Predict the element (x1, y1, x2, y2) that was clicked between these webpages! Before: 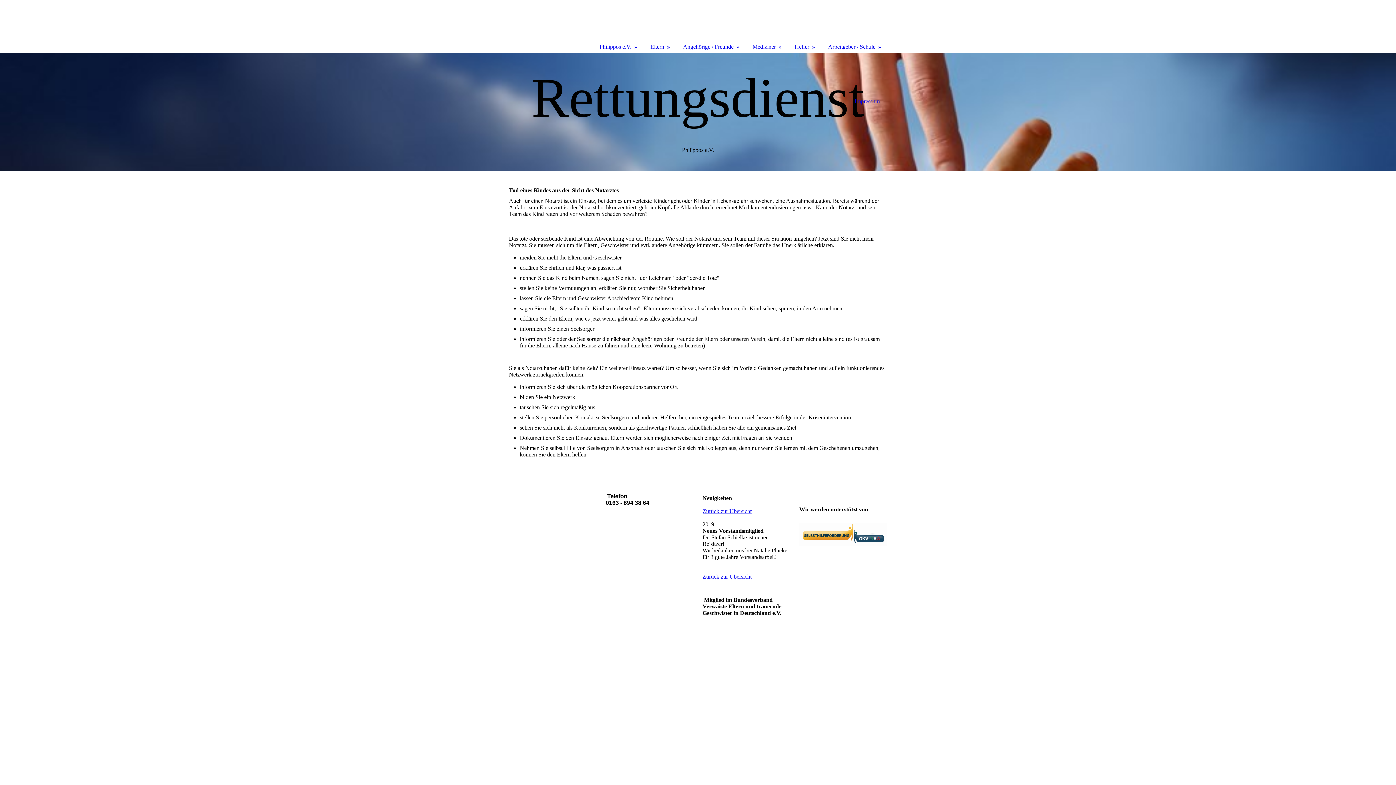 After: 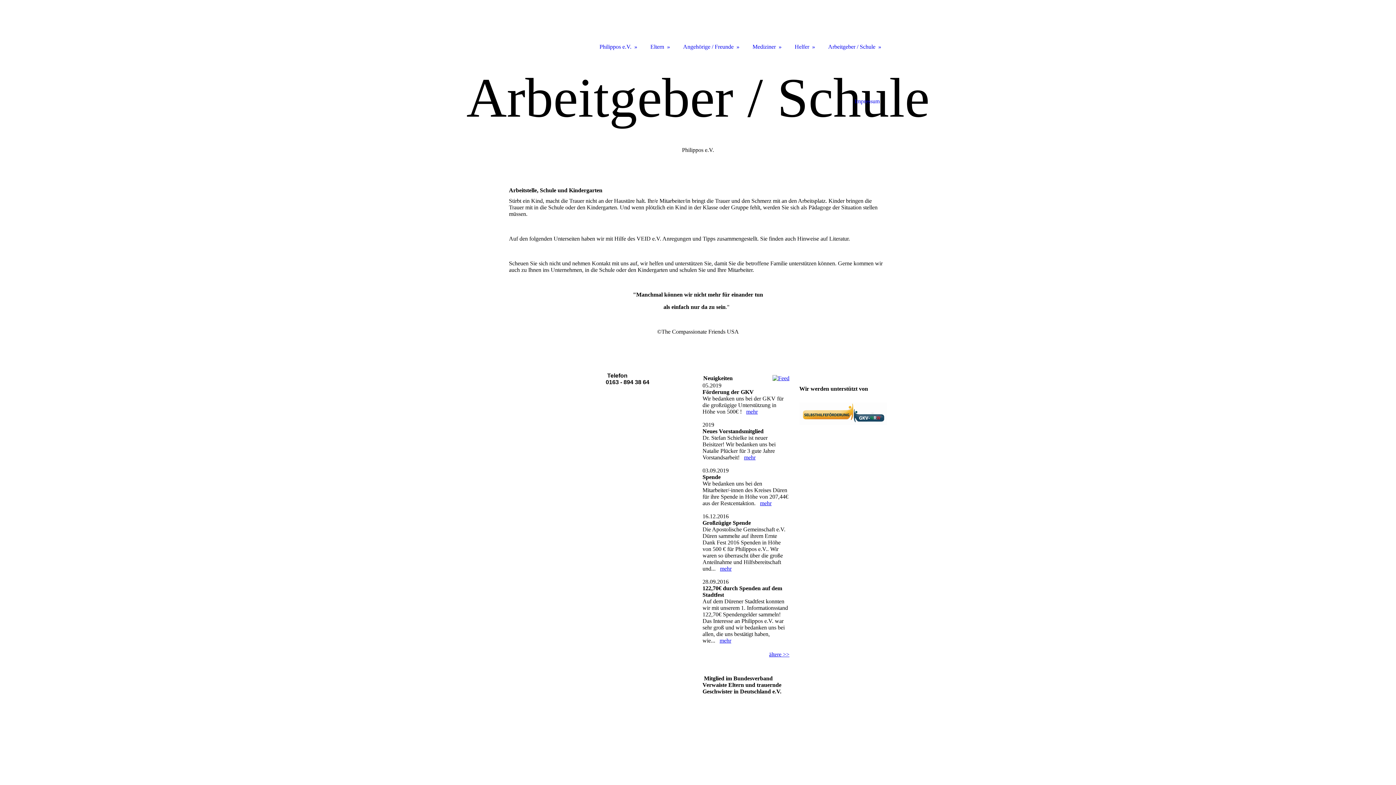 Action: bbox: (821, 0, 887, 52) label: Arbeitgeber / Schule